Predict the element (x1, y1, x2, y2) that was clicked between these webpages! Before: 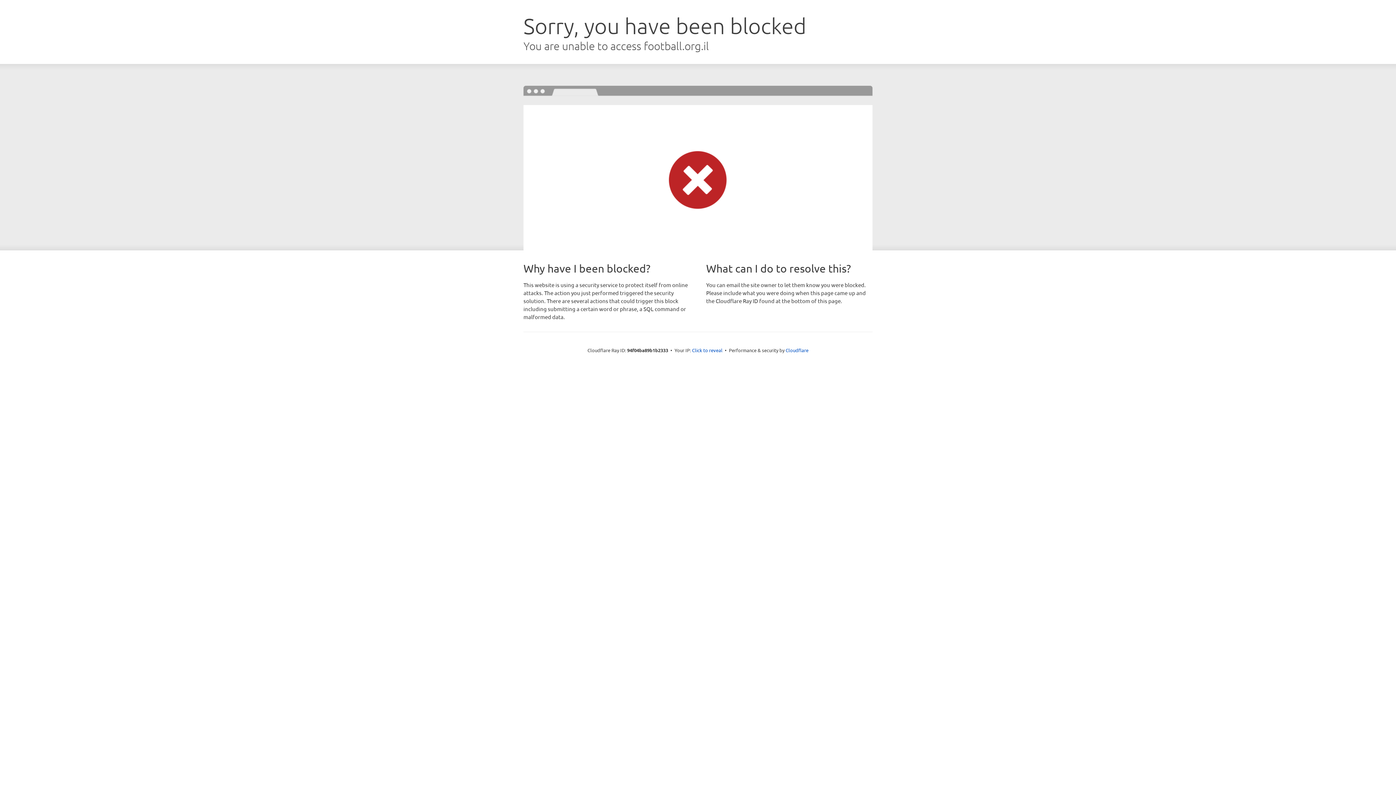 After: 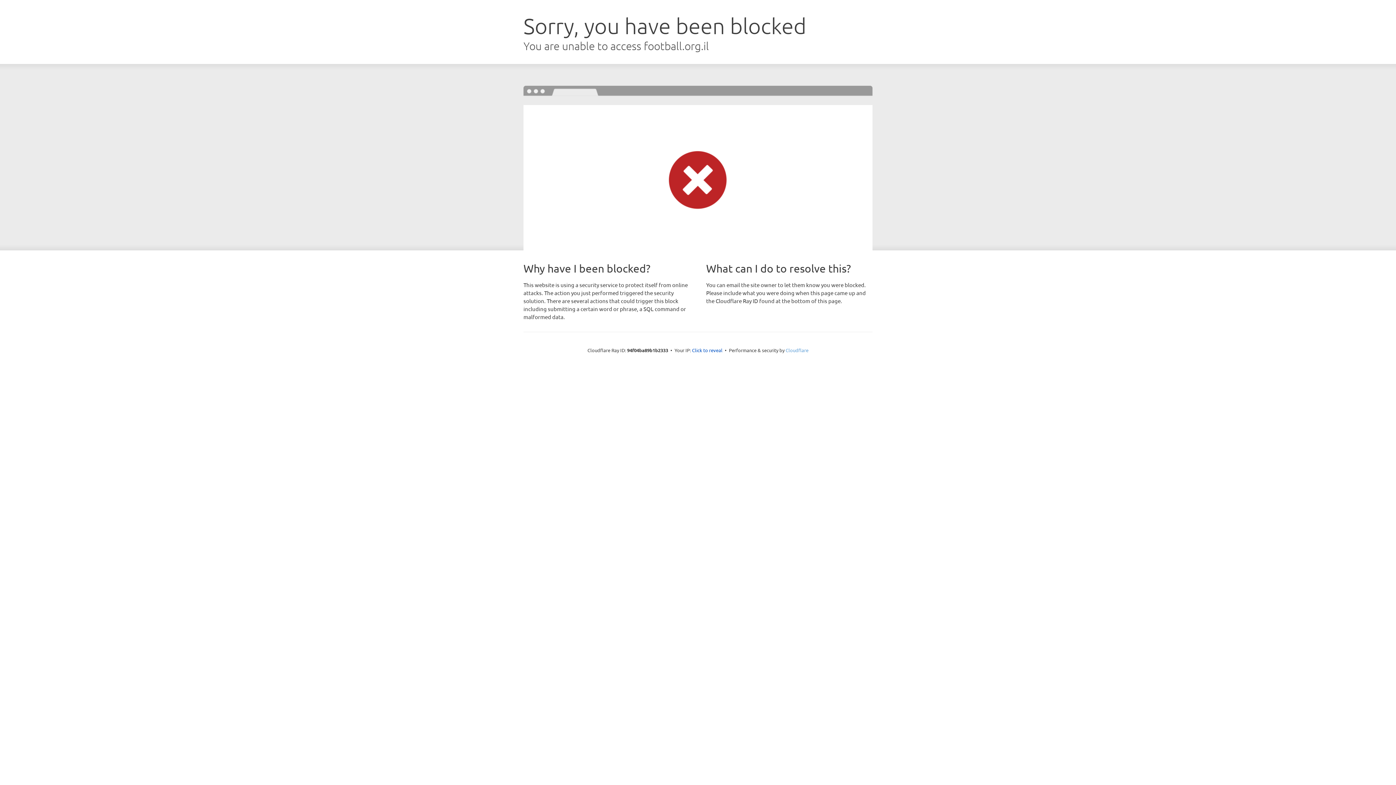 Action: label: Cloudflare bbox: (785, 347, 808, 353)